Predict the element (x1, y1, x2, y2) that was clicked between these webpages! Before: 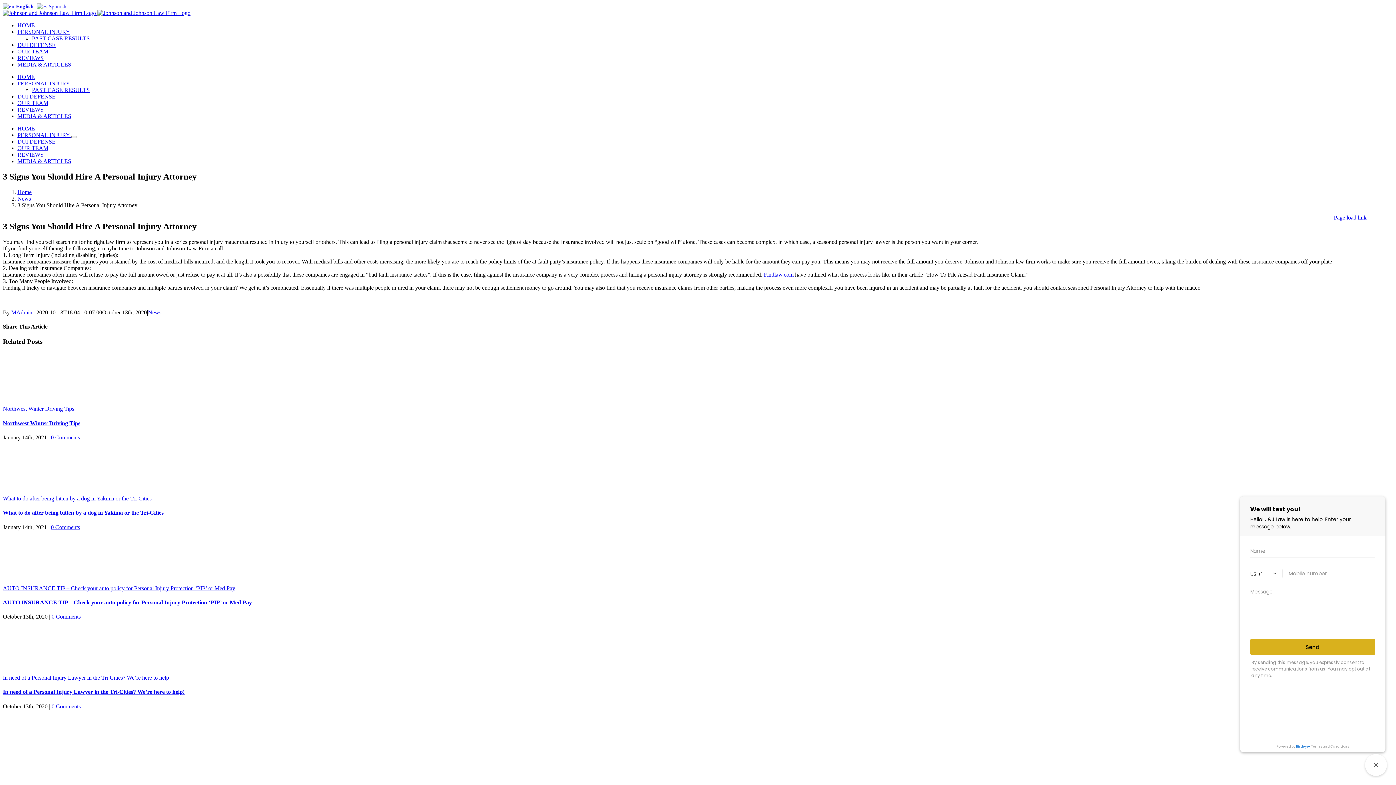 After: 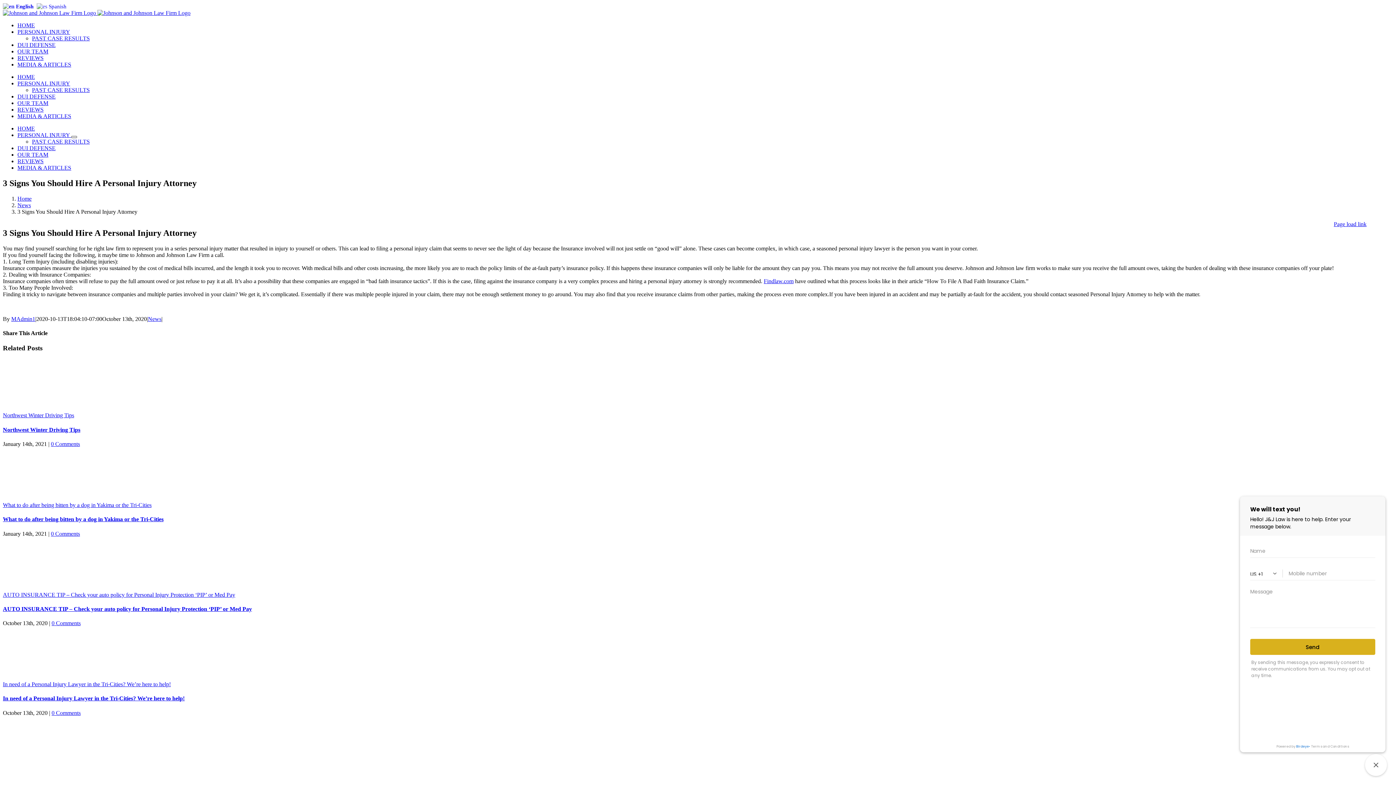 Action: bbox: (71, 136, 77, 138) label: Open submenu of PERSONAL INJURY